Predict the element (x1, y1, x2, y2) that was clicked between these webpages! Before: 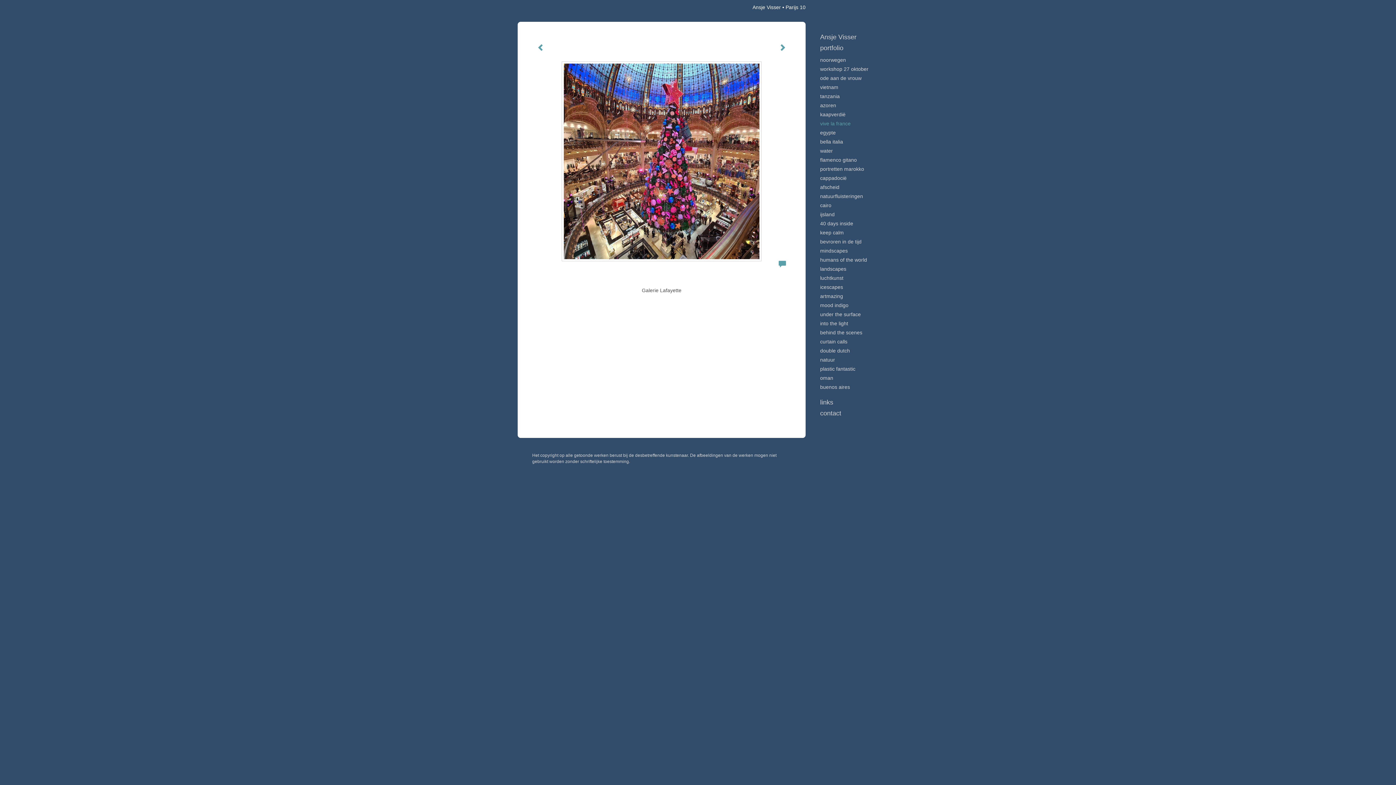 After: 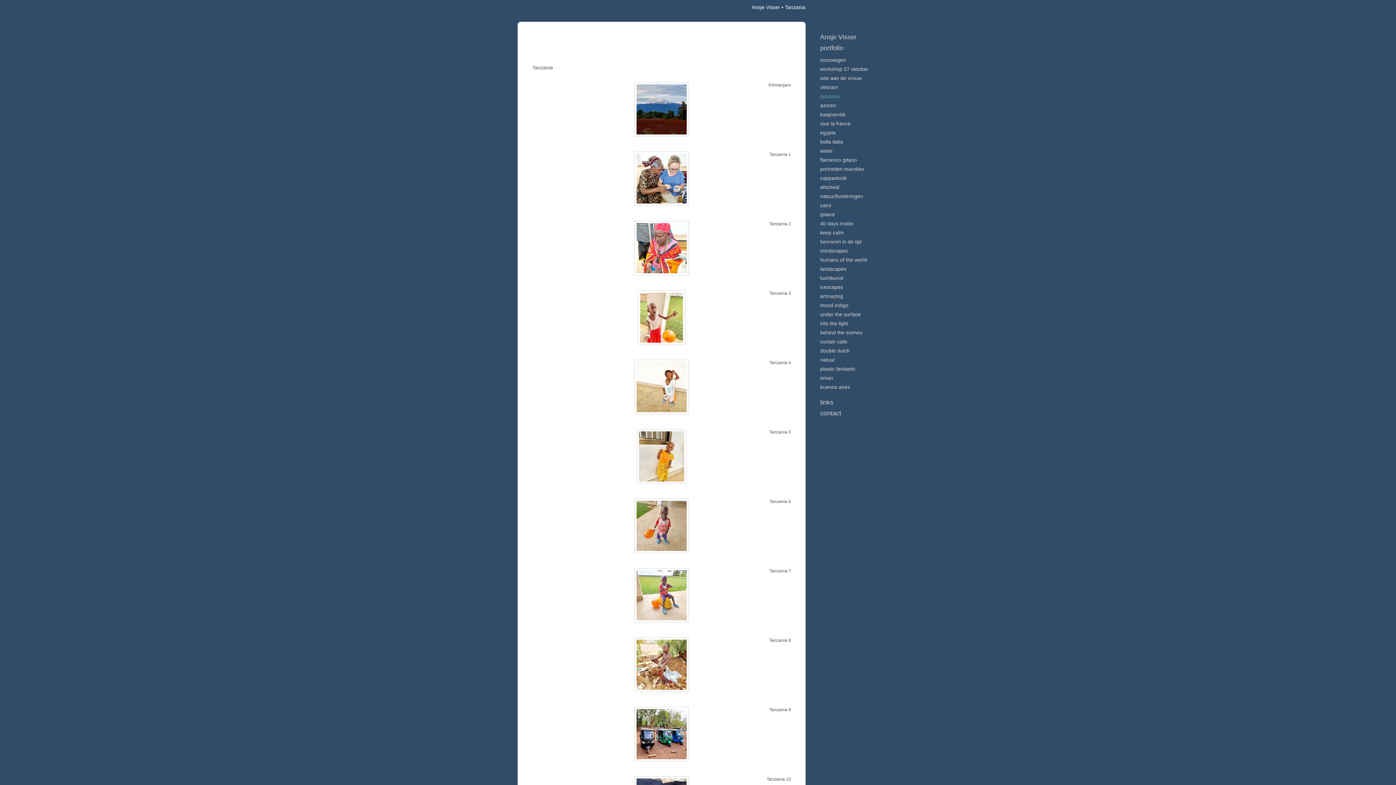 Action: label: tanzania bbox: (820, 92, 878, 100)